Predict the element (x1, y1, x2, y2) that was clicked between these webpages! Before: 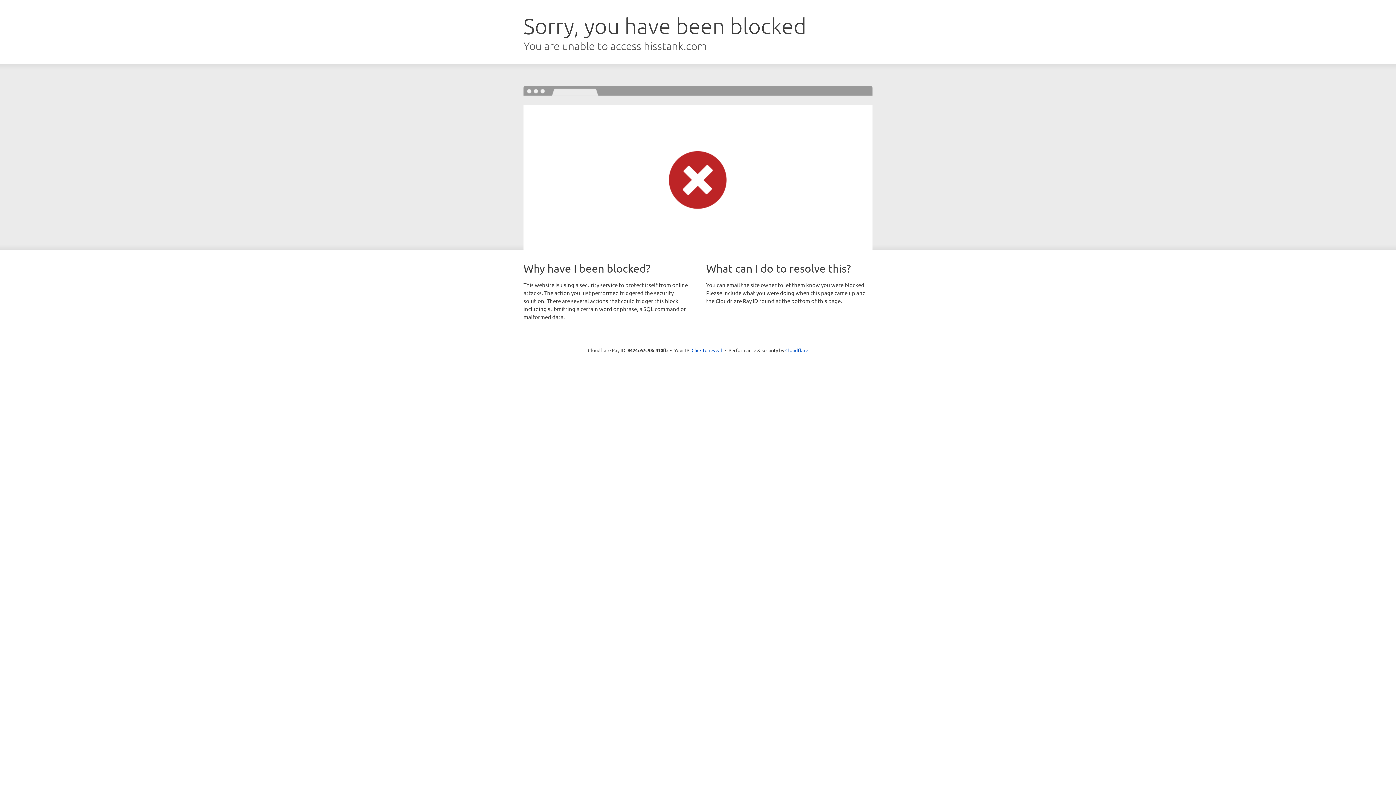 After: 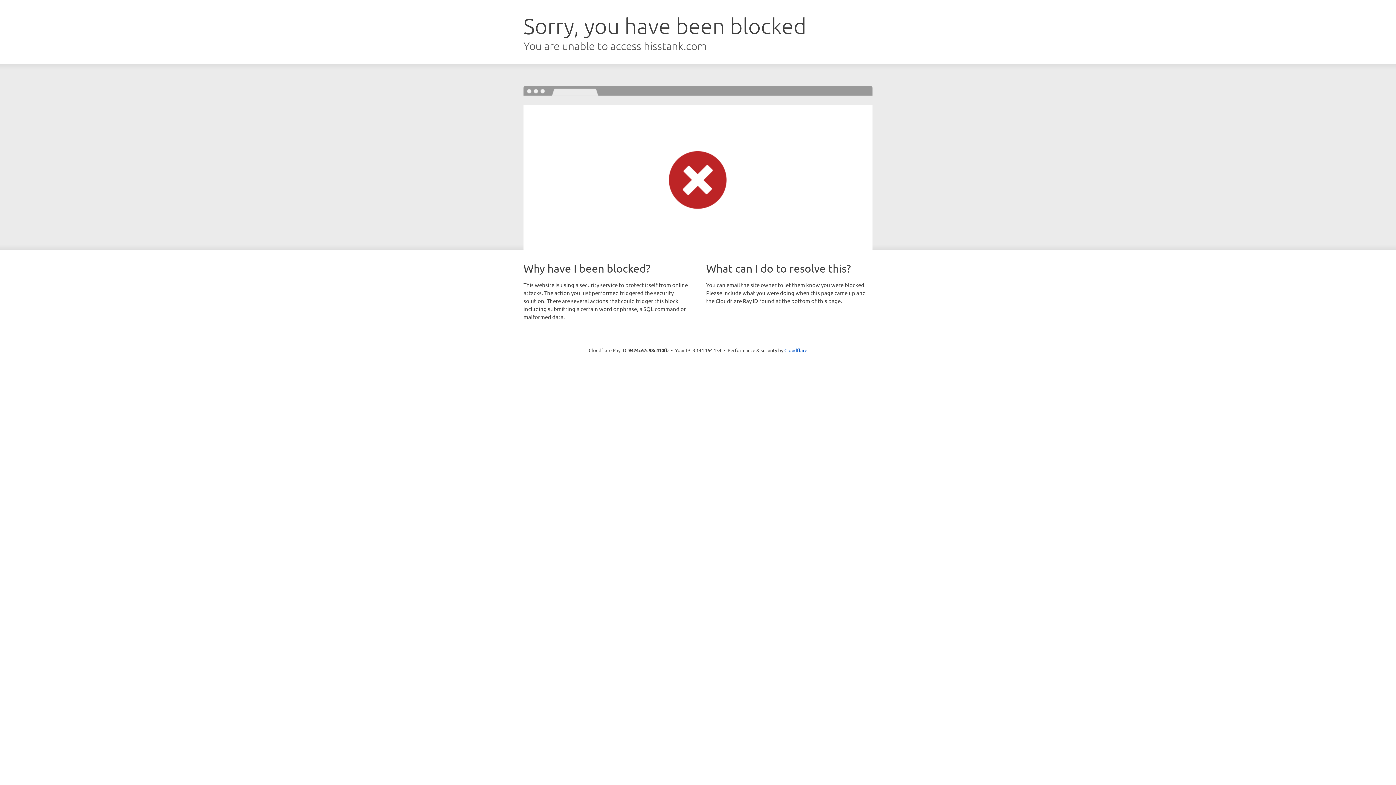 Action: bbox: (691, 346, 722, 353) label: Click to reveal